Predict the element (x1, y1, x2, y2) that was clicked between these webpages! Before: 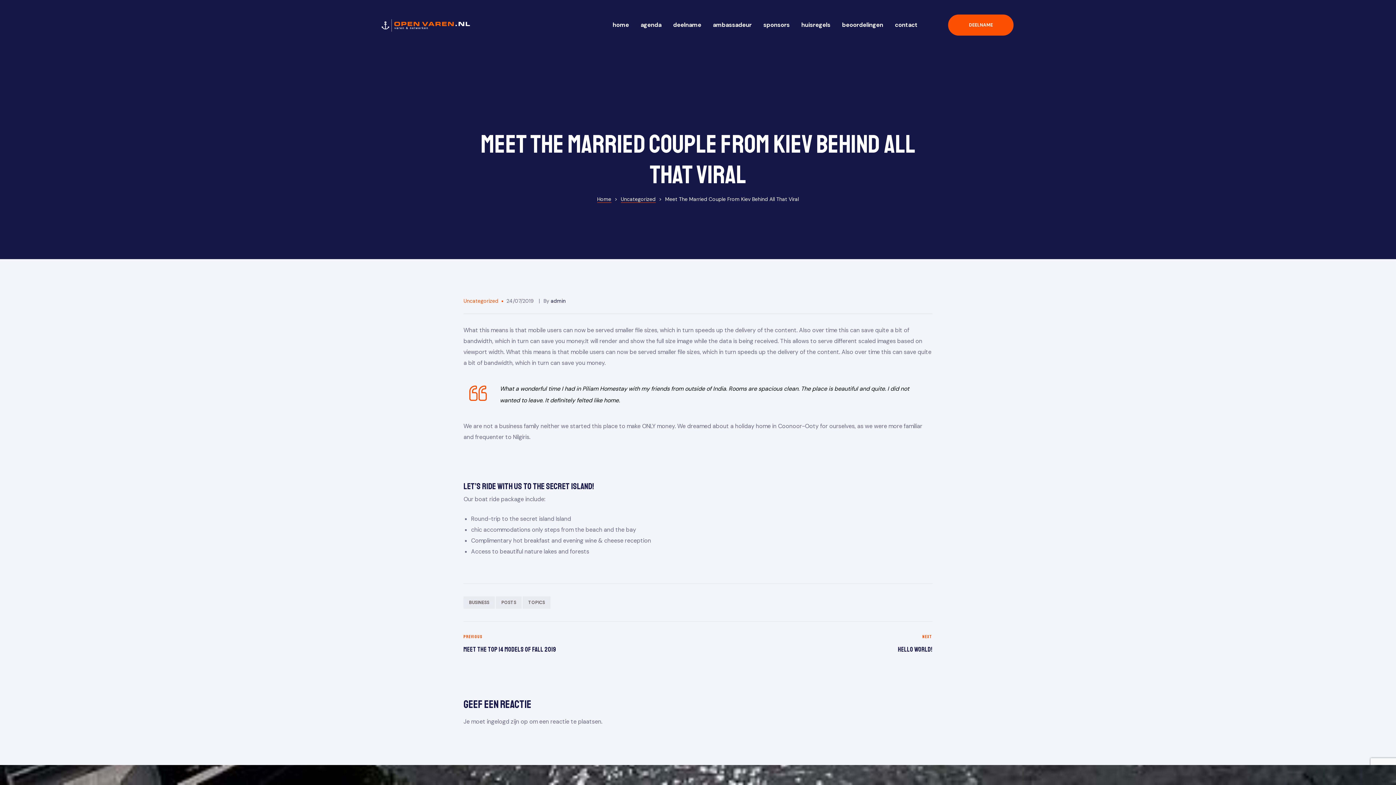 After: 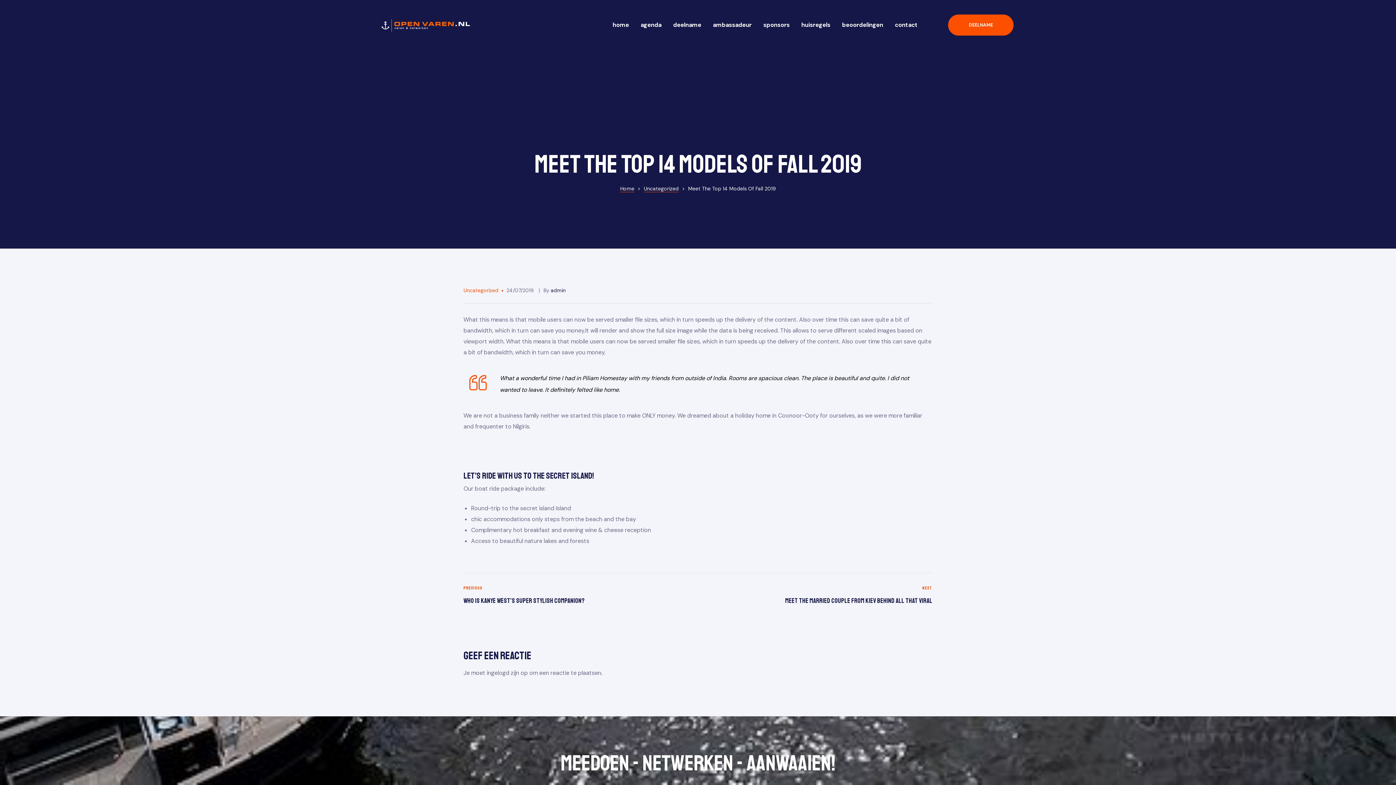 Action: bbox: (463, 622, 694, 667) label: Meet the Top 14 Models of Fall 2019